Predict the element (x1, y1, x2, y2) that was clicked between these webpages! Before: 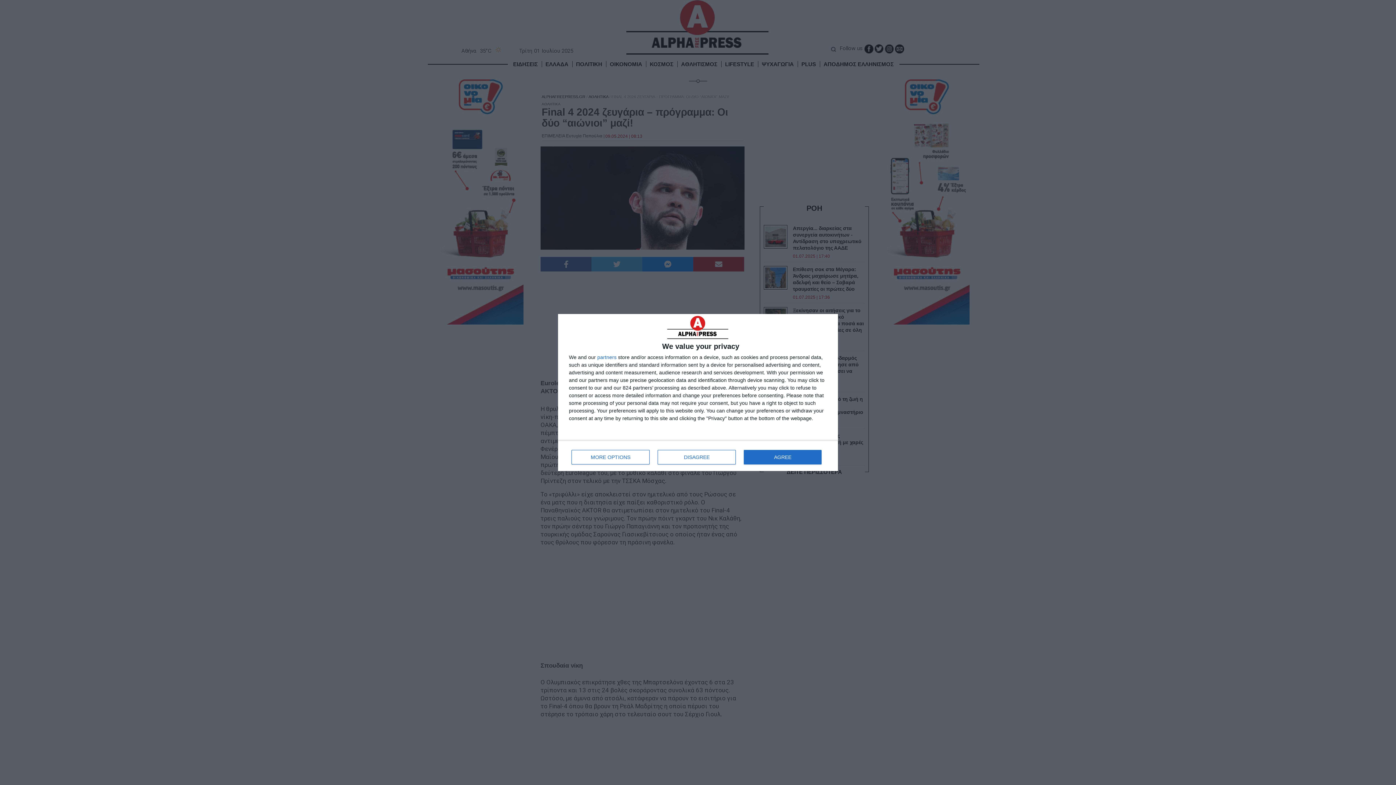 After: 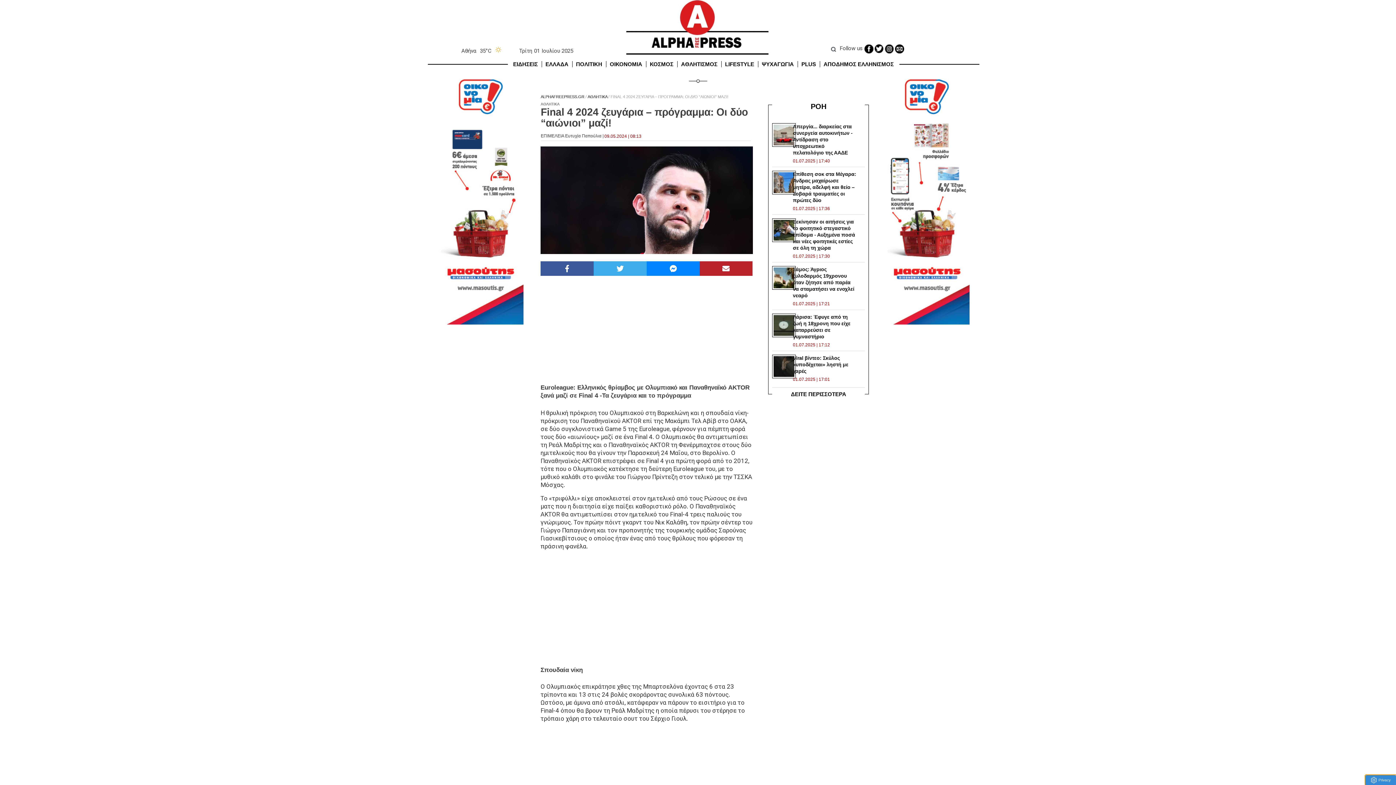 Action: bbox: (657, 450, 736, 464) label: DISAGREE